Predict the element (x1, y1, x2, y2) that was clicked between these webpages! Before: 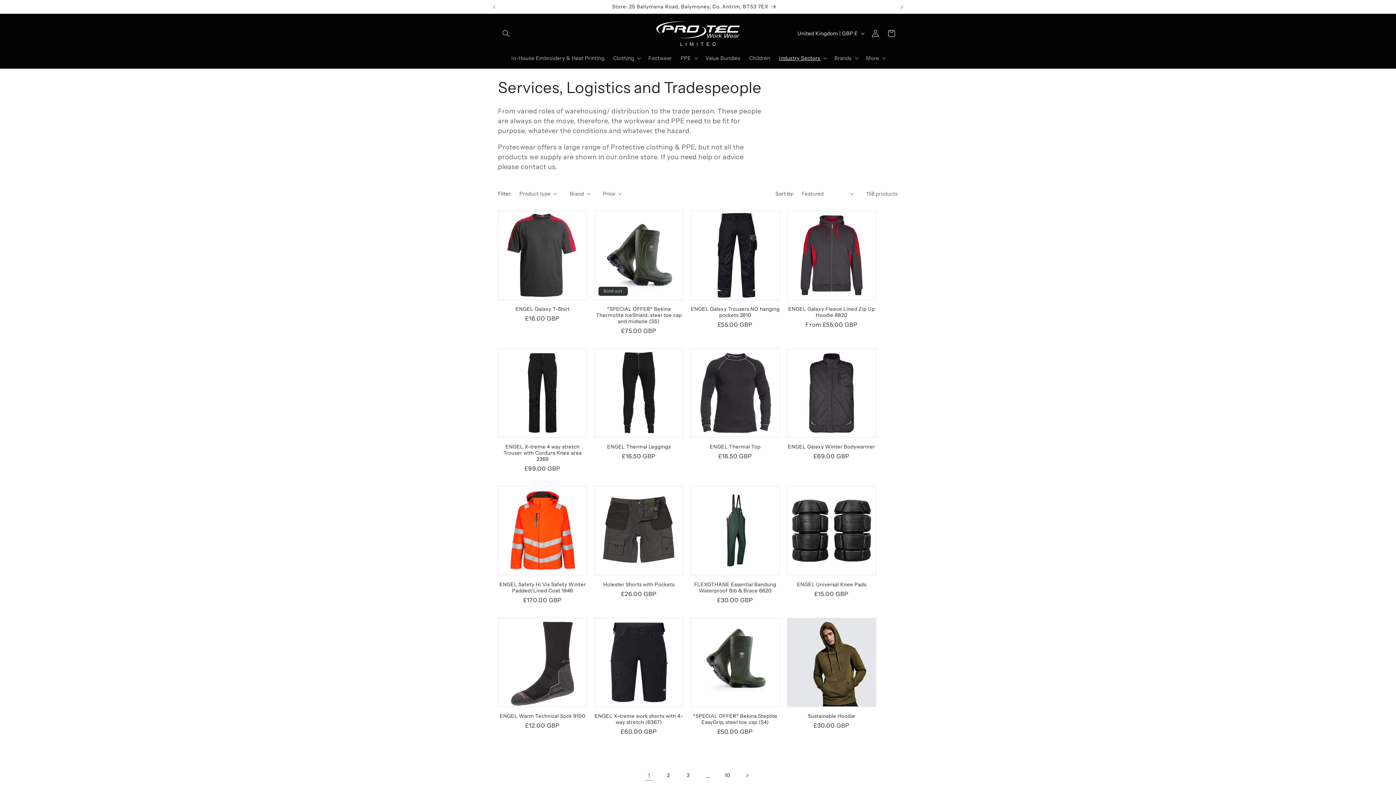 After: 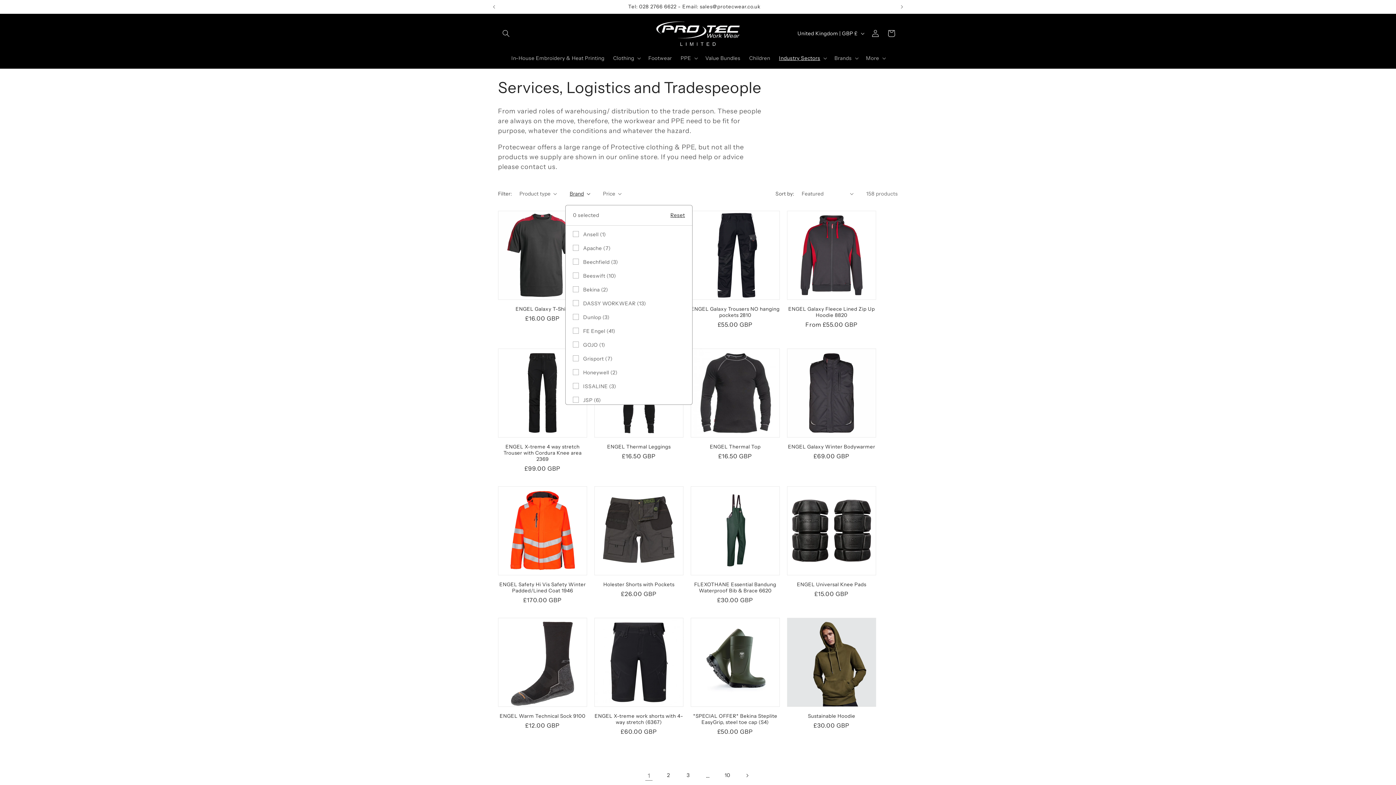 Action: label: Brand (0 selected) bbox: (569, 190, 590, 197)